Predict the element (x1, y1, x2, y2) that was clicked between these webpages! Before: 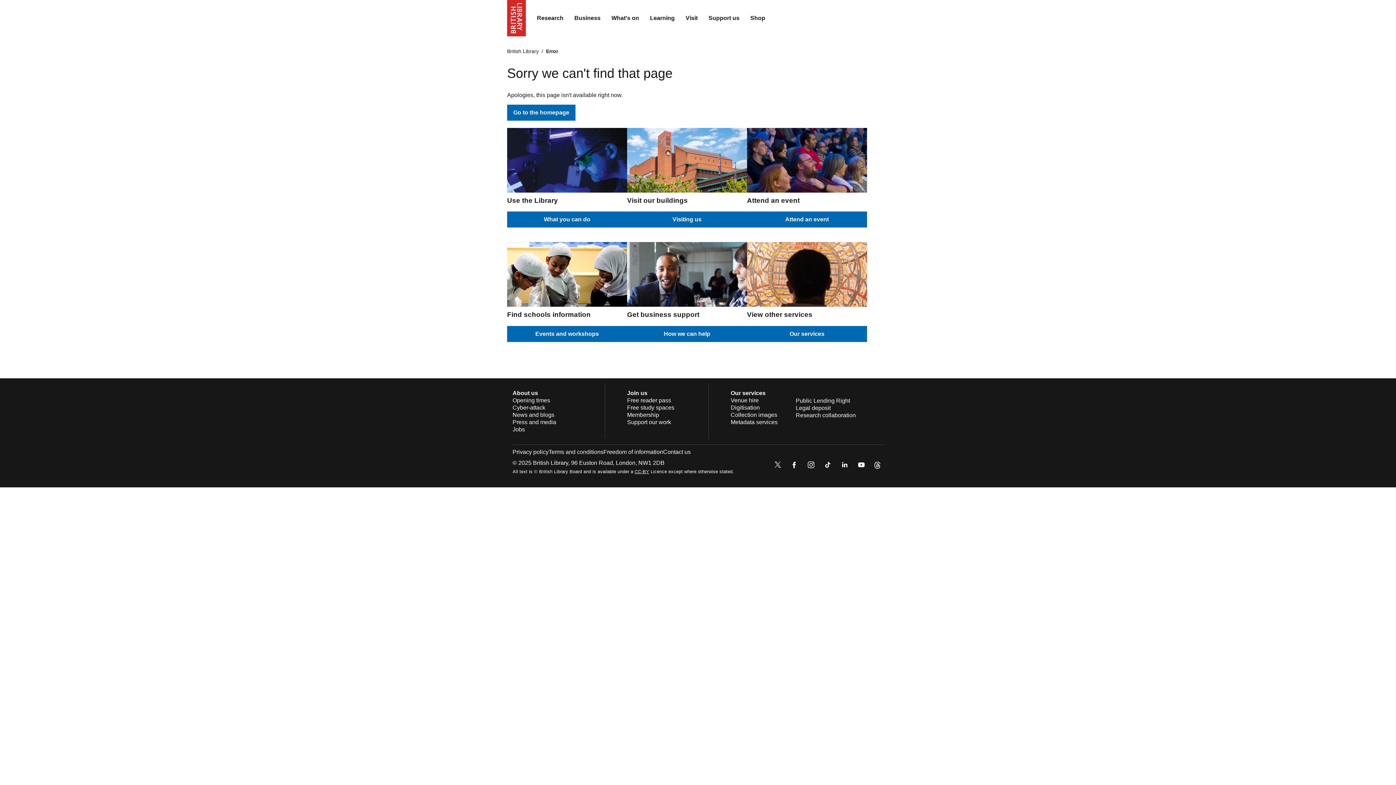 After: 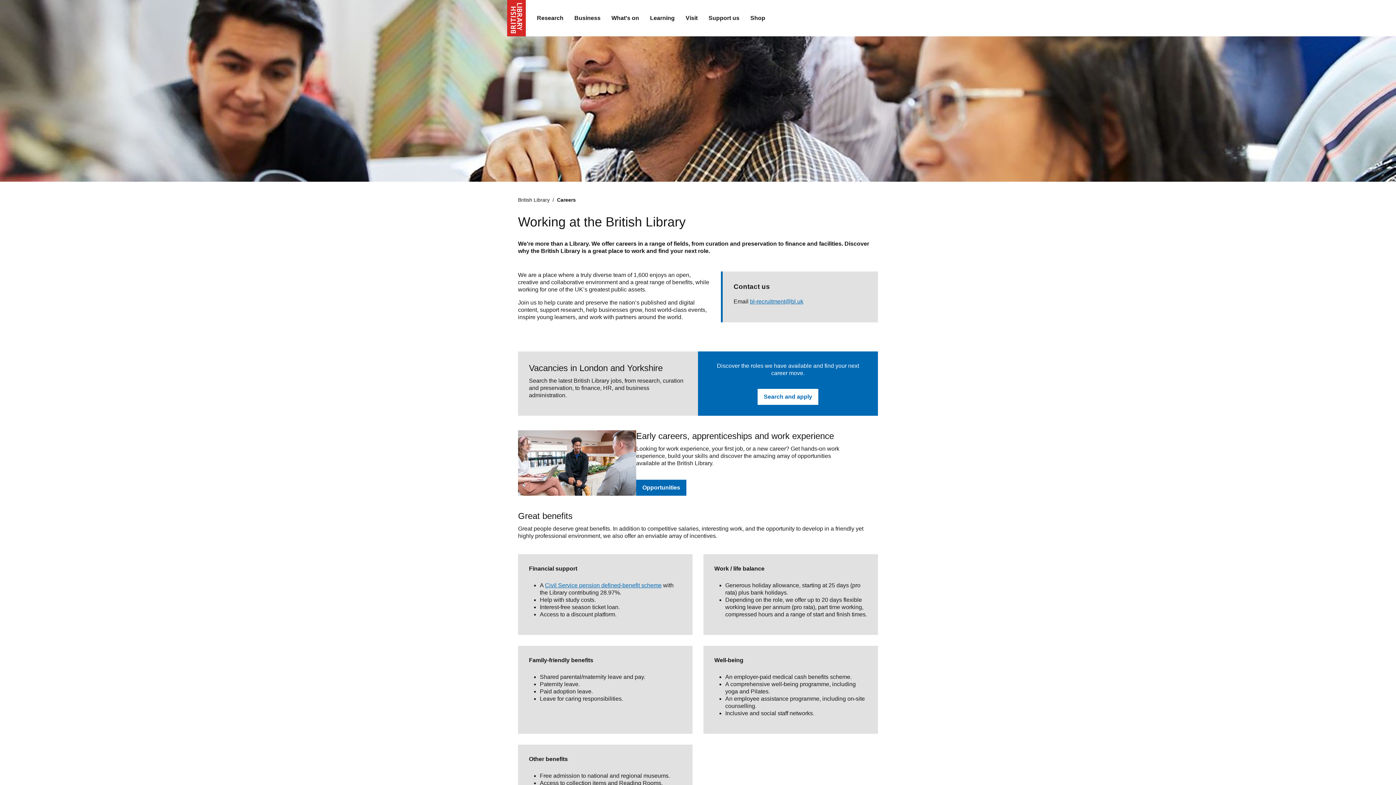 Action: label: Jobs bbox: (512, 426, 525, 432)